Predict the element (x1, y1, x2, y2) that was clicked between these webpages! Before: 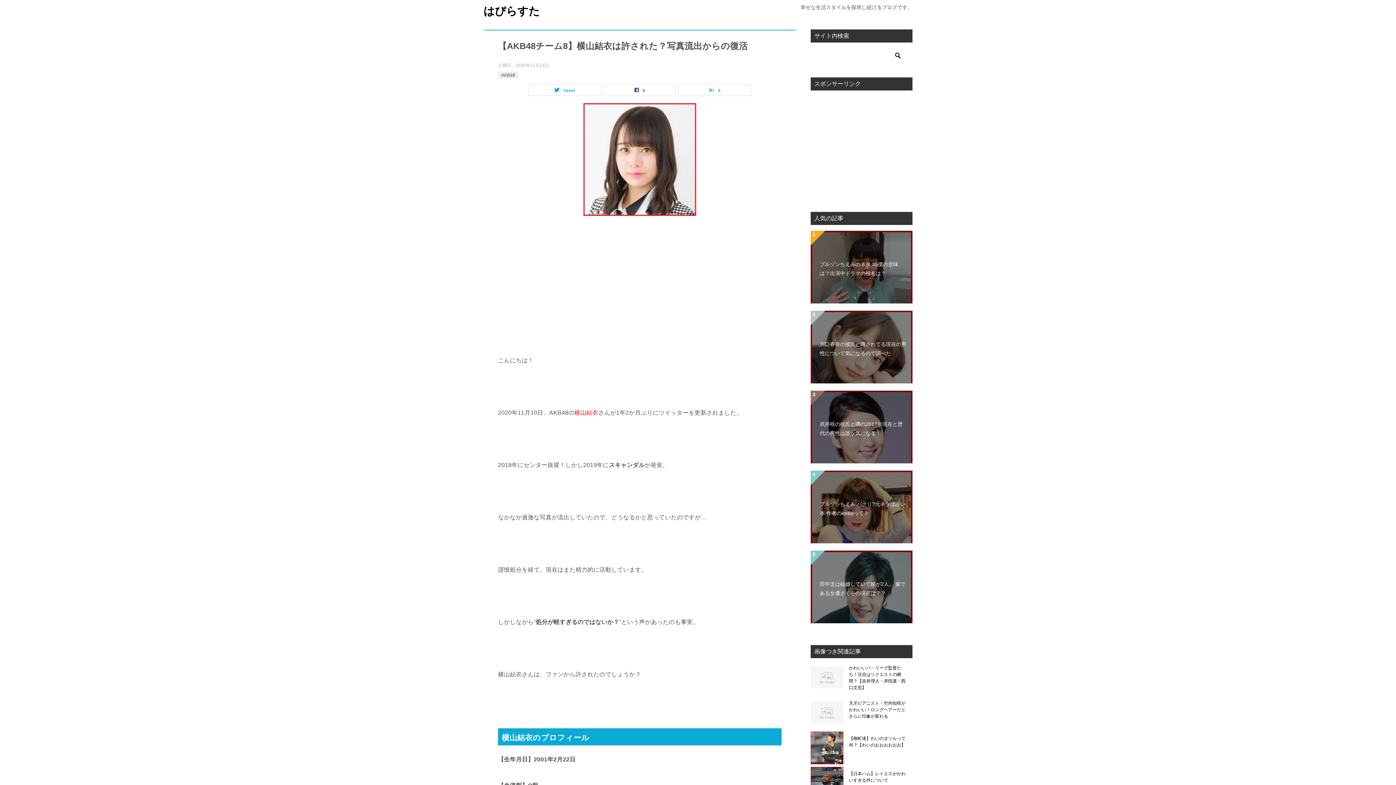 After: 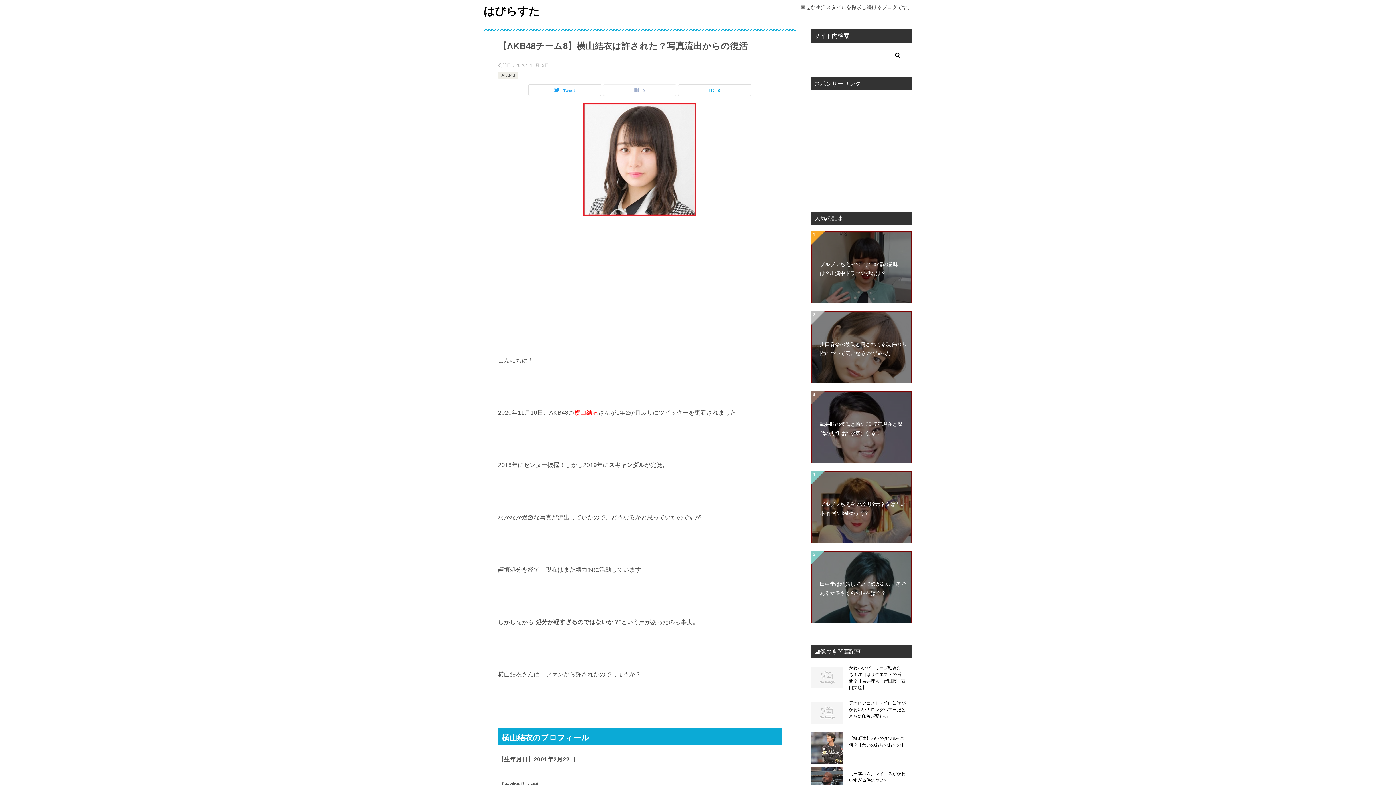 Action: bbox: (603, 84, 676, 95) label: 0